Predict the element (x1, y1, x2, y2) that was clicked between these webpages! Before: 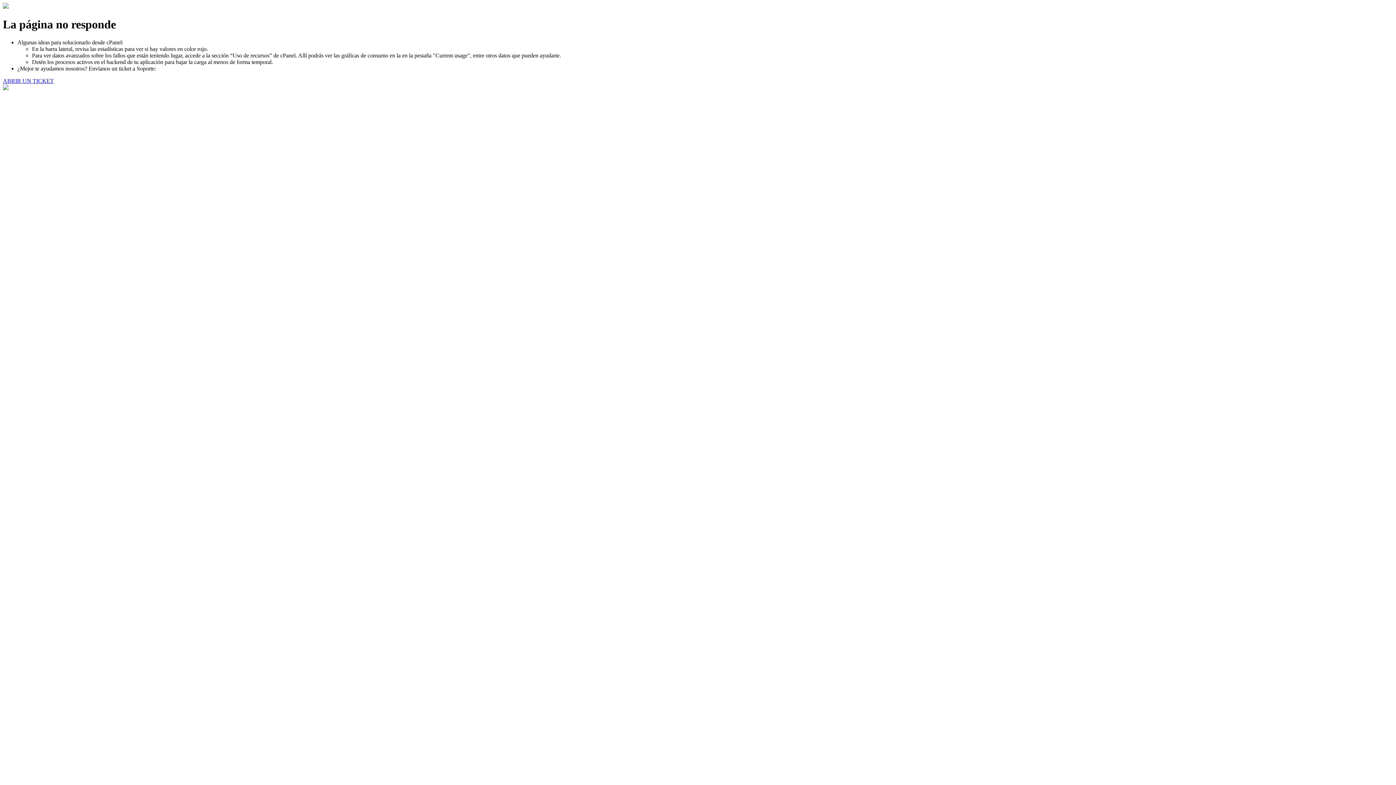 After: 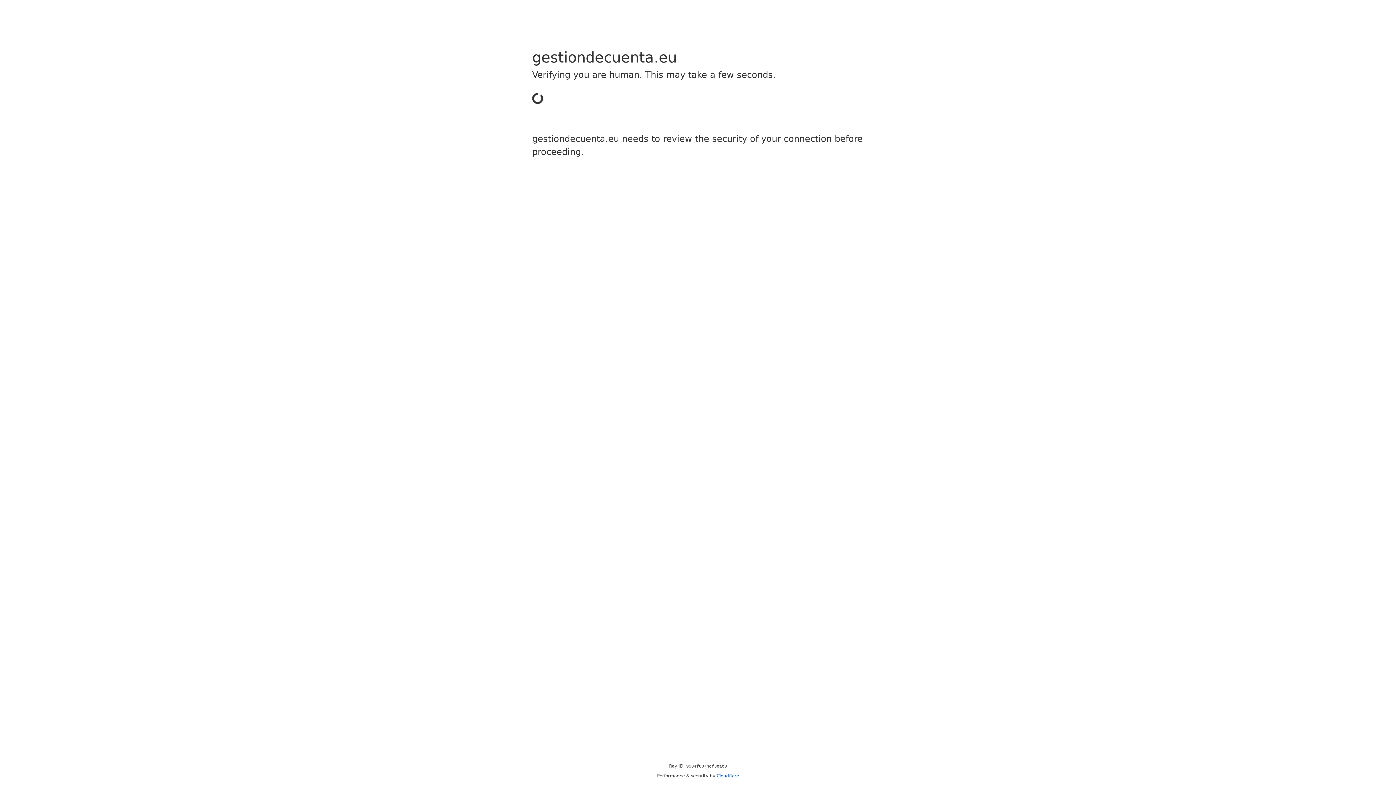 Action: label: ABRIR UN TICKET bbox: (2, 77, 53, 83)